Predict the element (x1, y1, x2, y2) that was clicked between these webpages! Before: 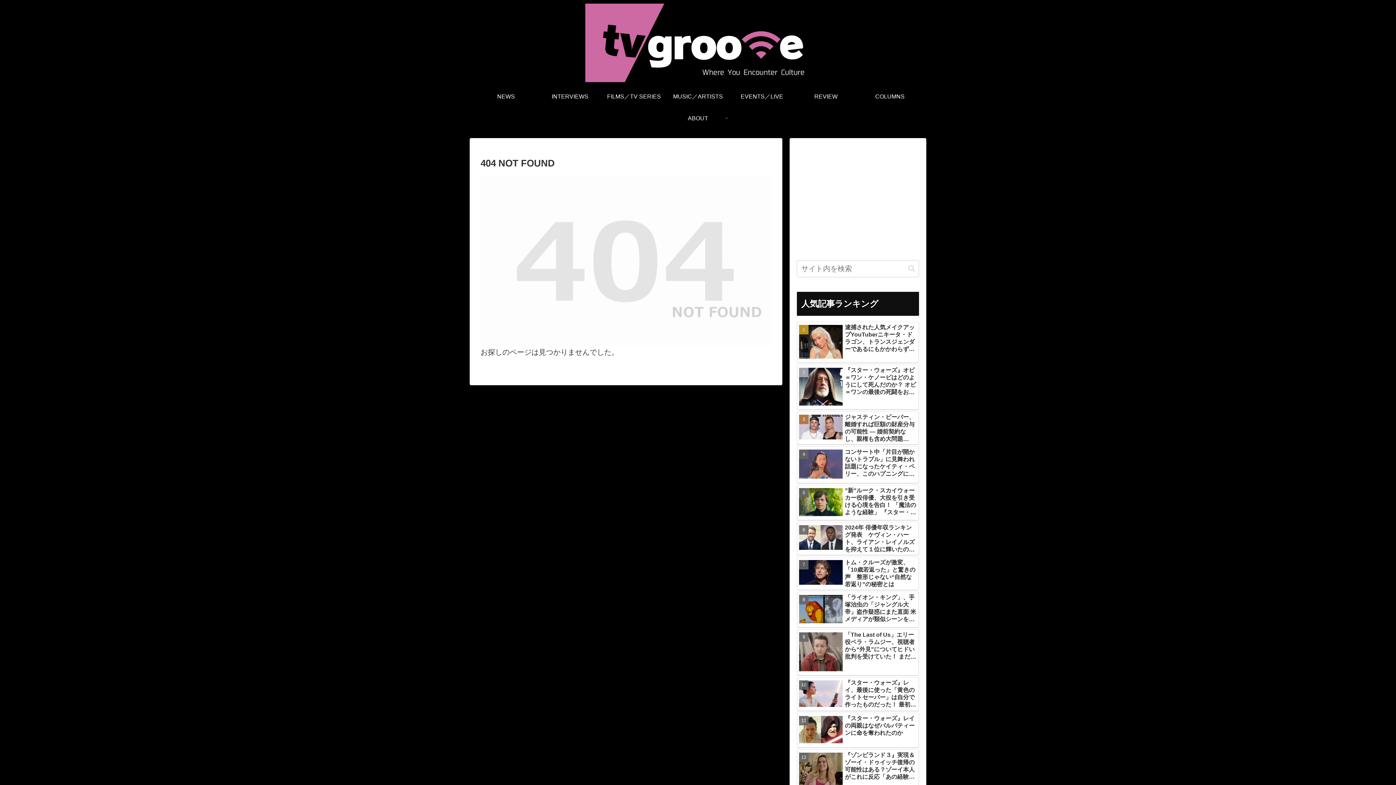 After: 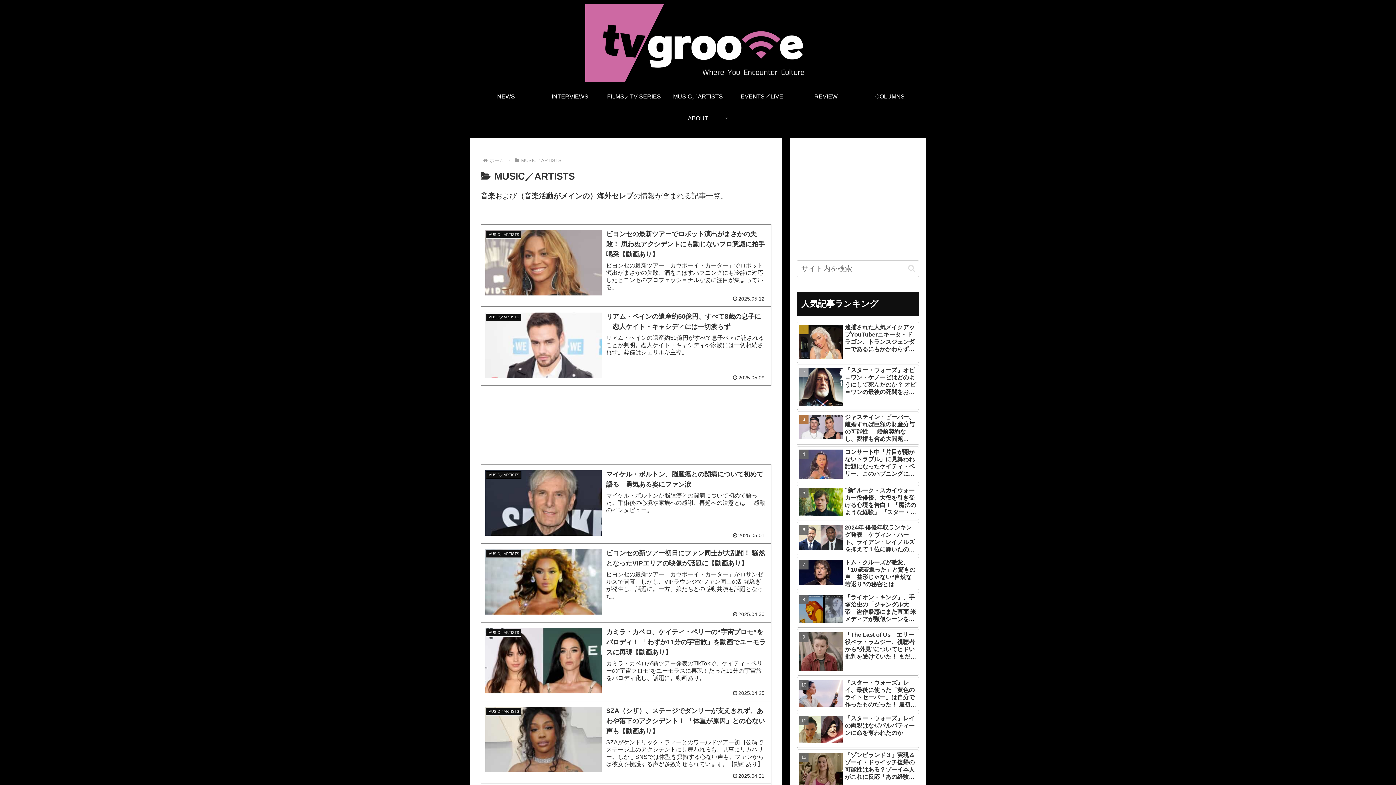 Action: bbox: (666, 85, 730, 107) label: MUSIC／ARTISTS